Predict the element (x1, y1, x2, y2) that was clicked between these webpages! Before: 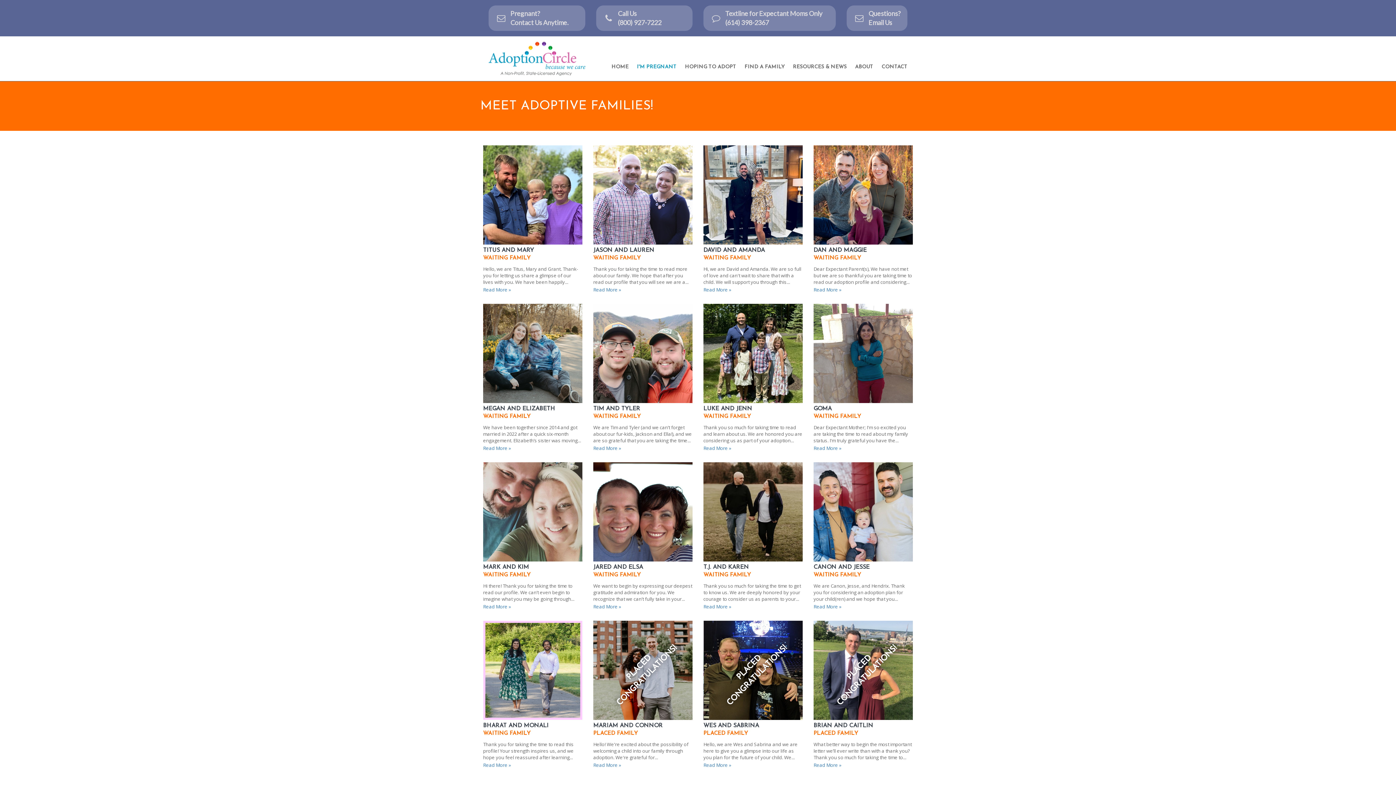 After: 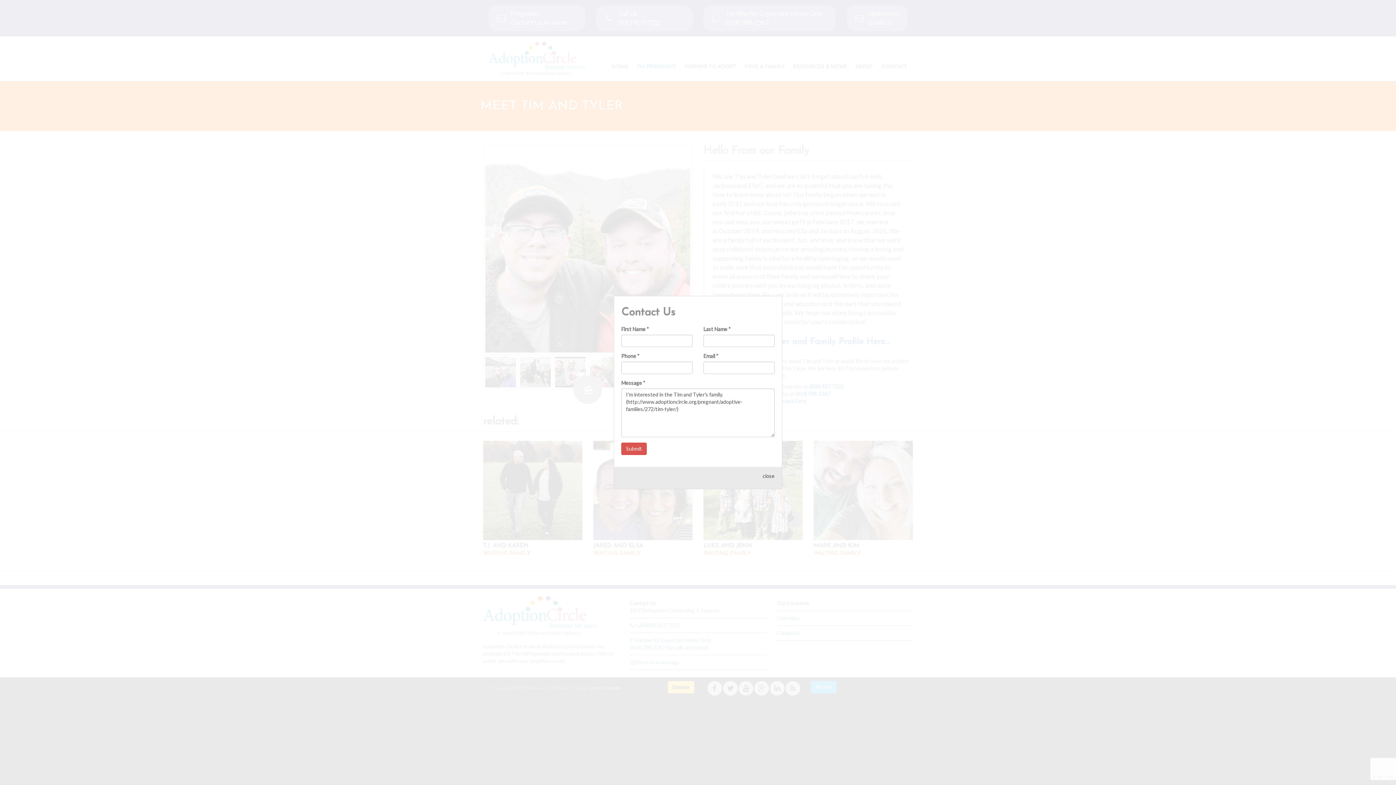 Action: bbox: (593, 406, 640, 412) label: TIM AND TYLER